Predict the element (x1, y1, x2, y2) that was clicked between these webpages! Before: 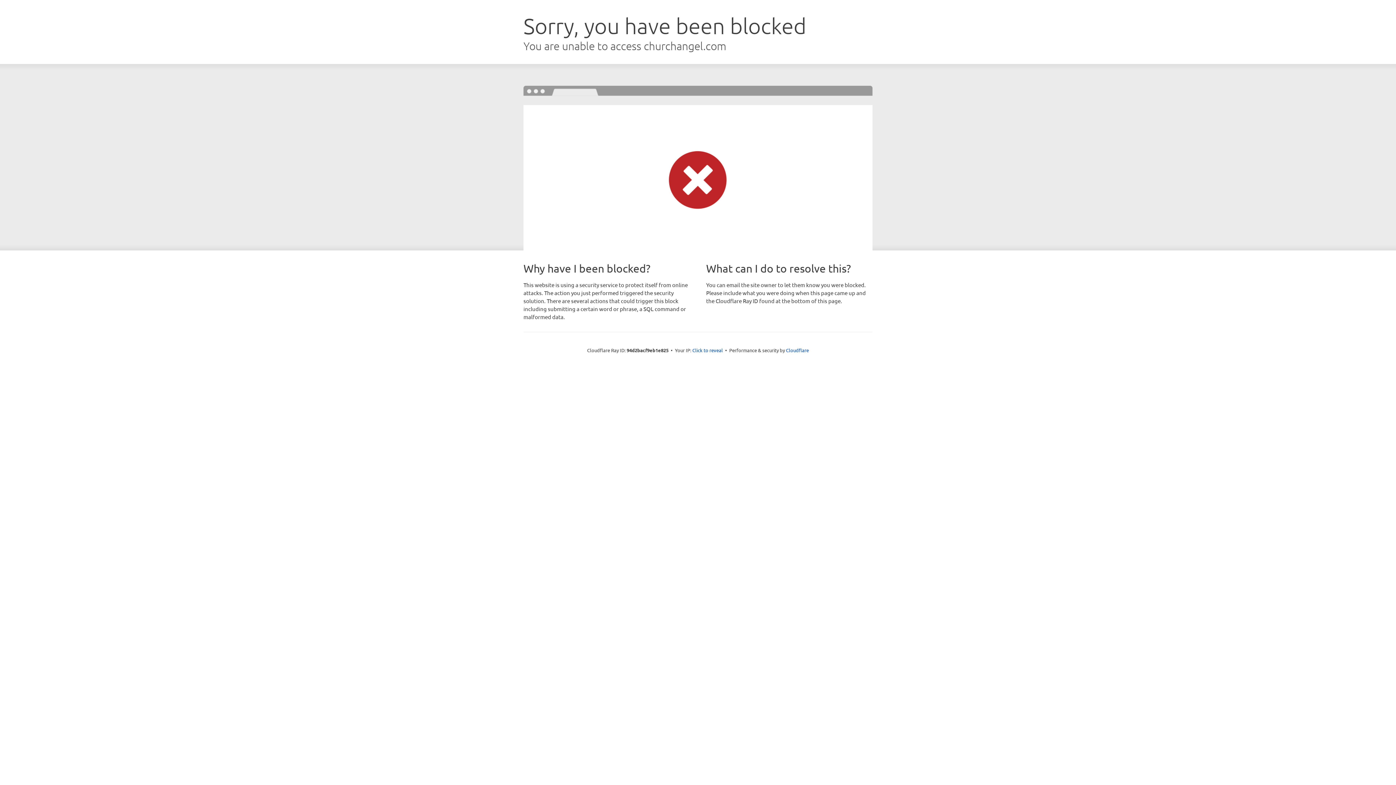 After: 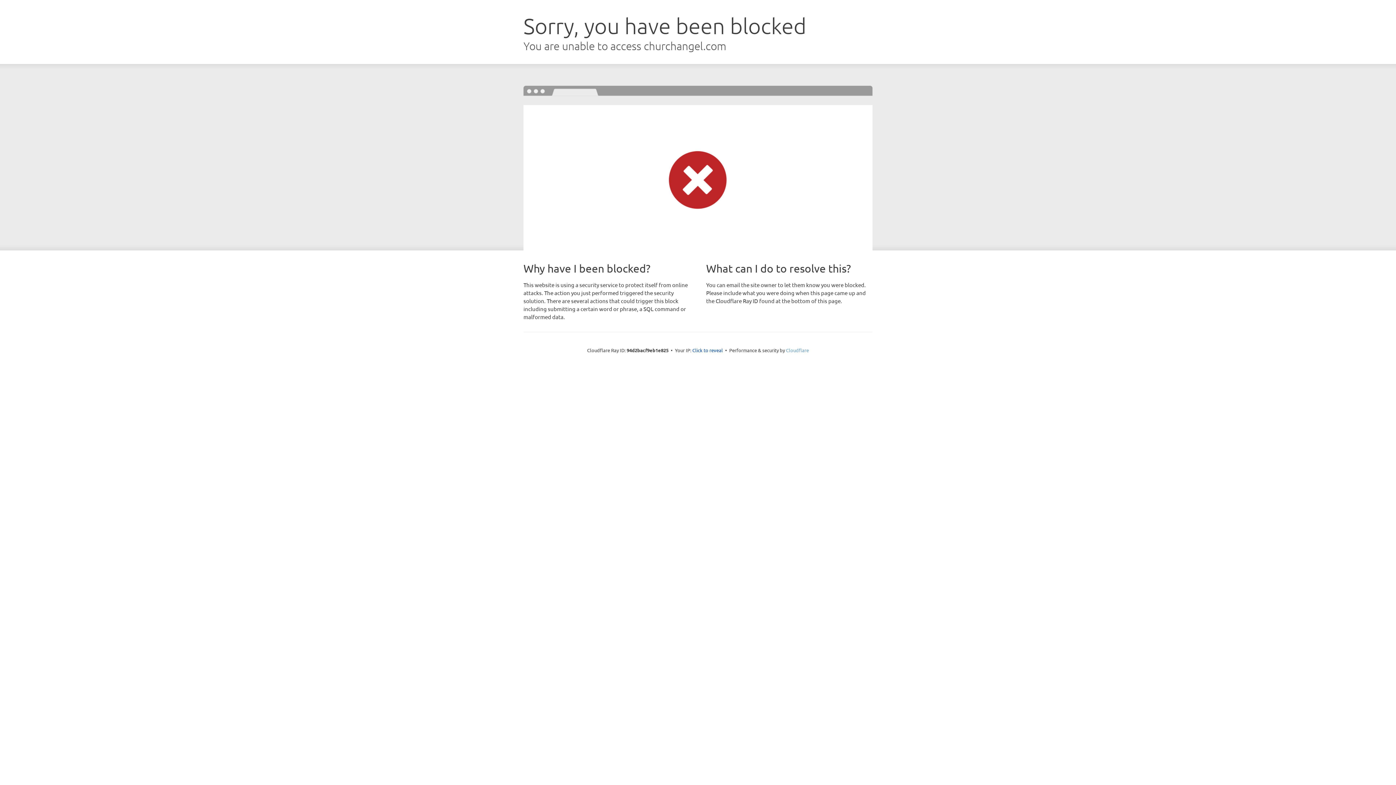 Action: label: Cloudflare bbox: (786, 347, 809, 353)